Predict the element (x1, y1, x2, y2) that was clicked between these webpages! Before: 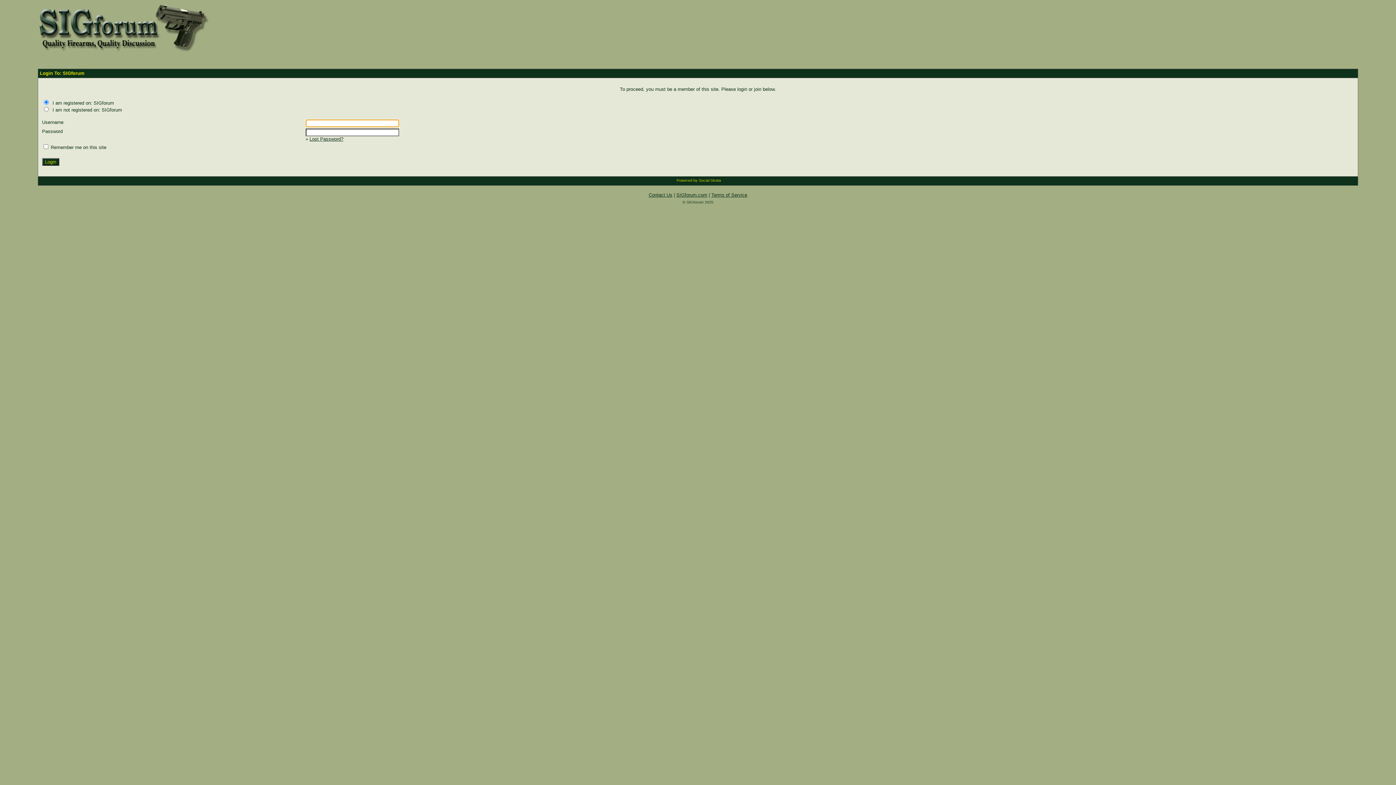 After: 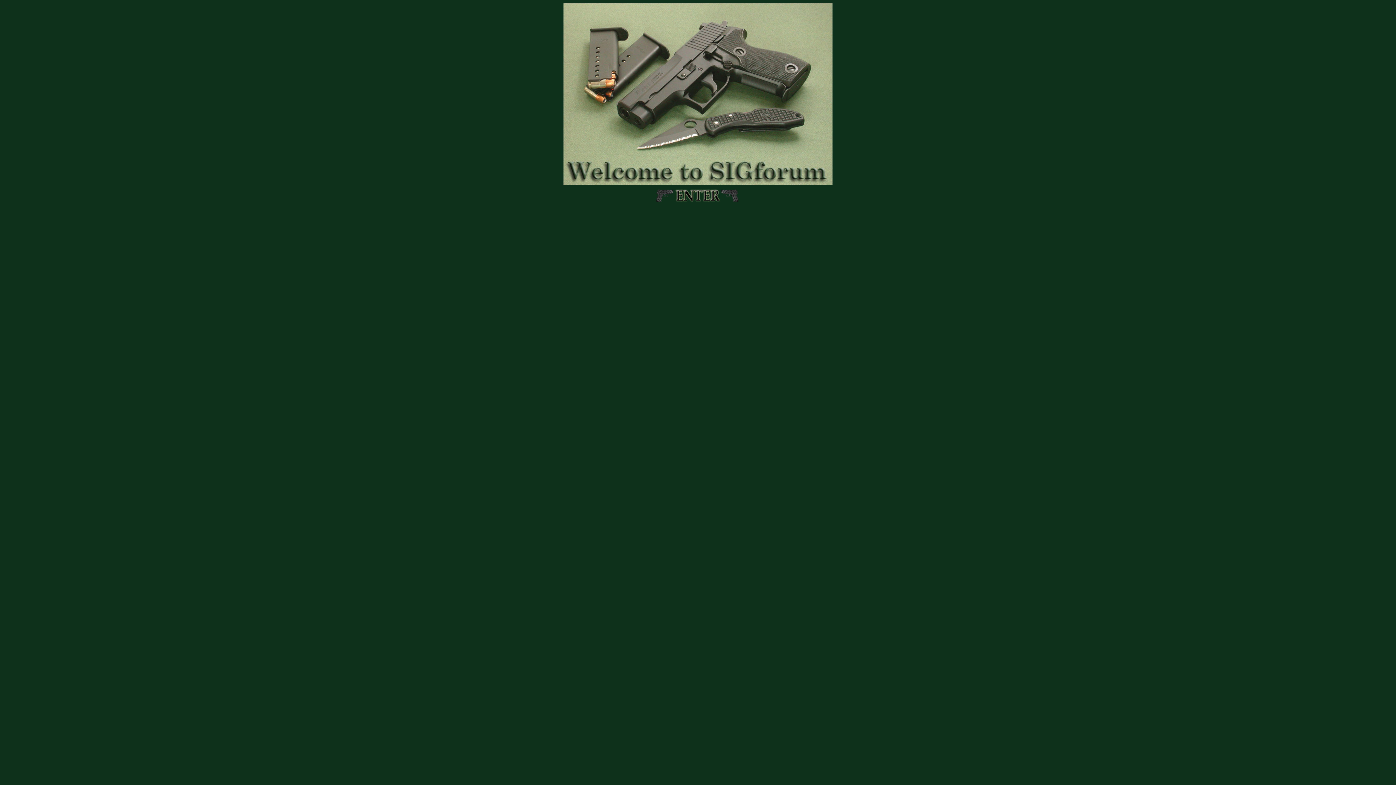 Action: label: SIGforum.com bbox: (676, 192, 707, 197)